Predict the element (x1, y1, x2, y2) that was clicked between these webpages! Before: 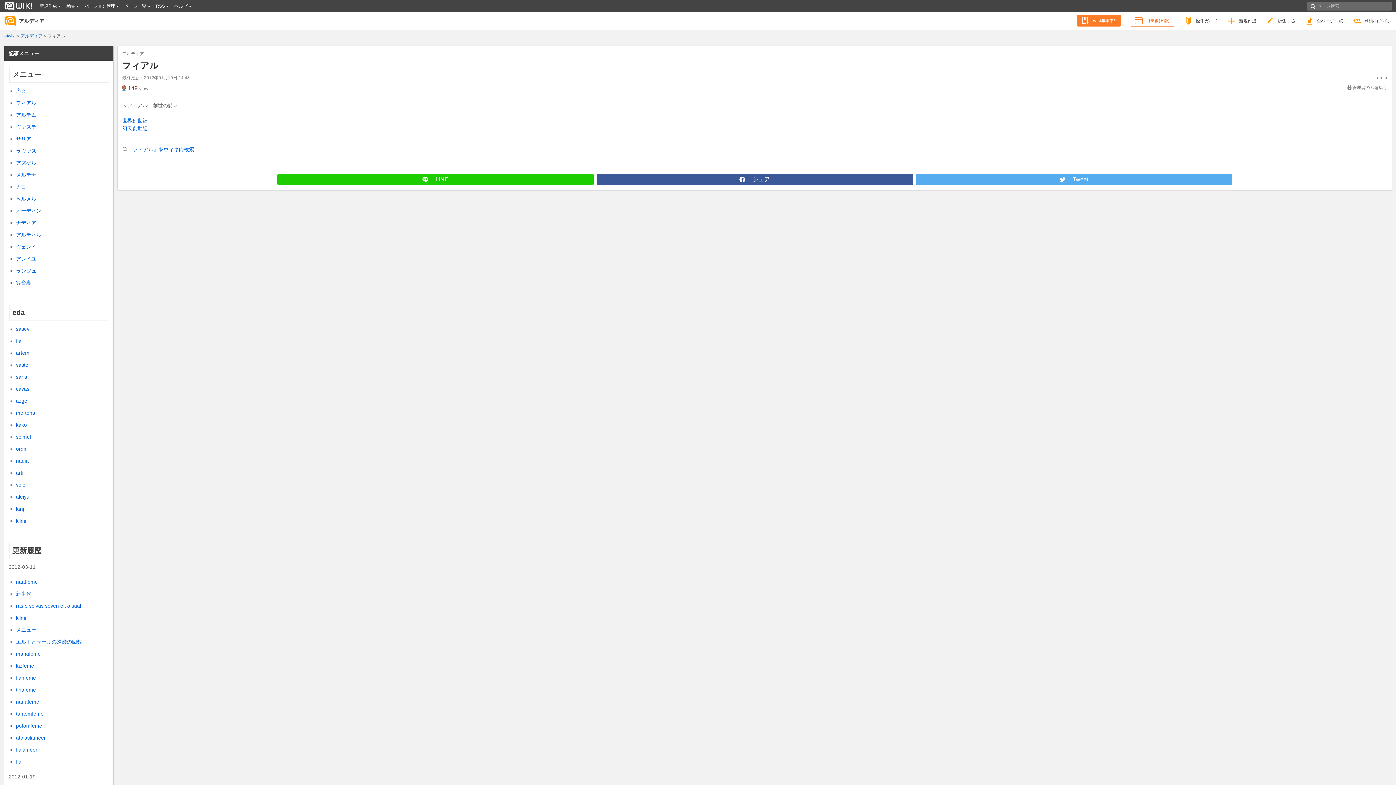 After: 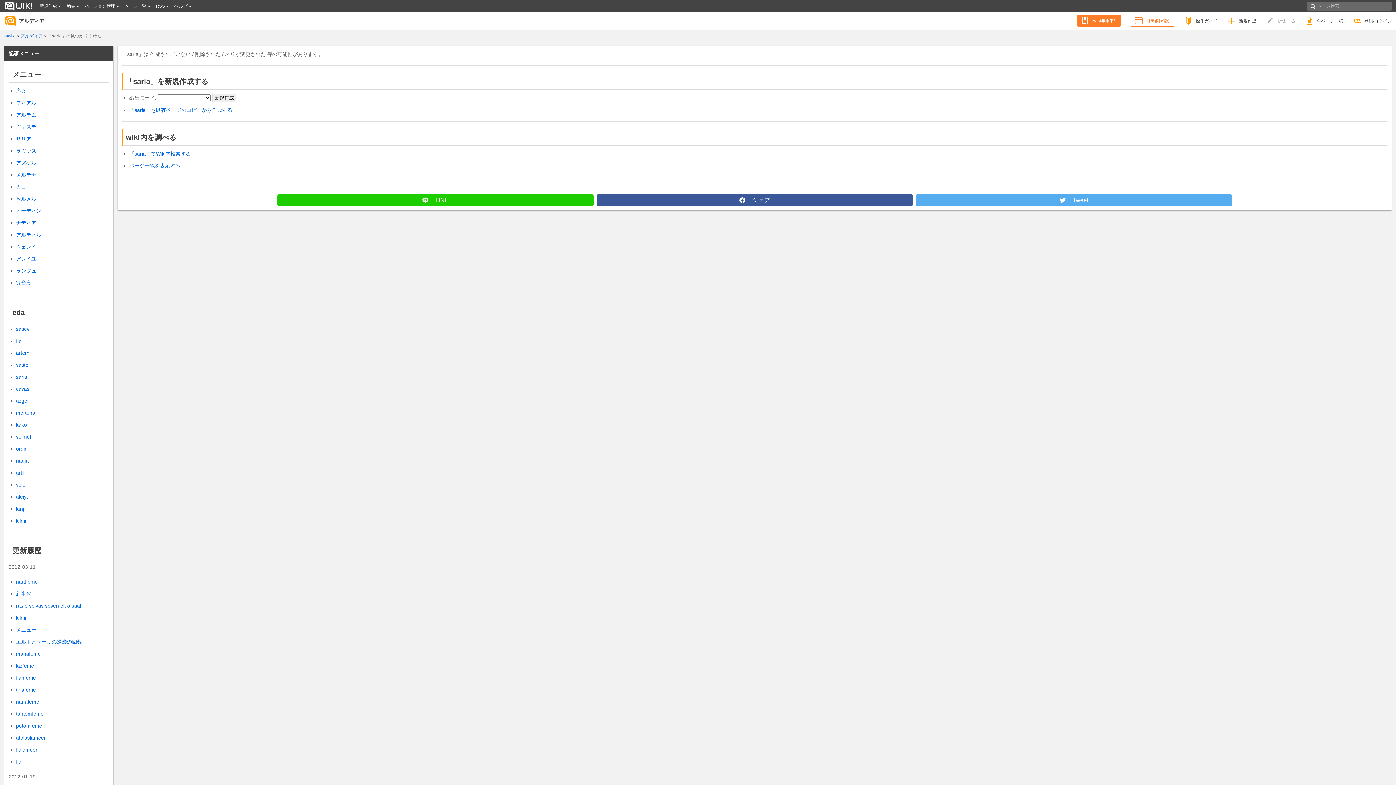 Action: bbox: (16, 374, 27, 380) label: saria